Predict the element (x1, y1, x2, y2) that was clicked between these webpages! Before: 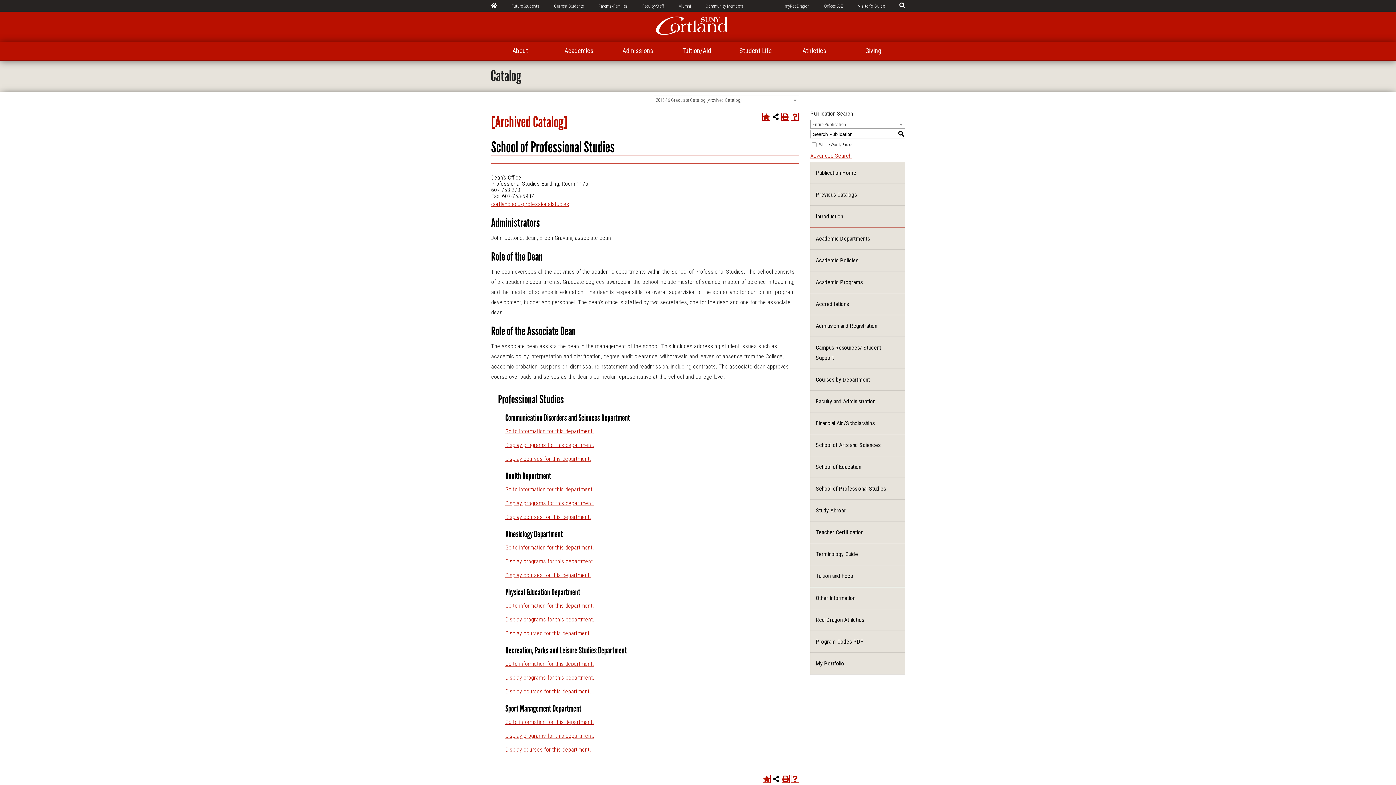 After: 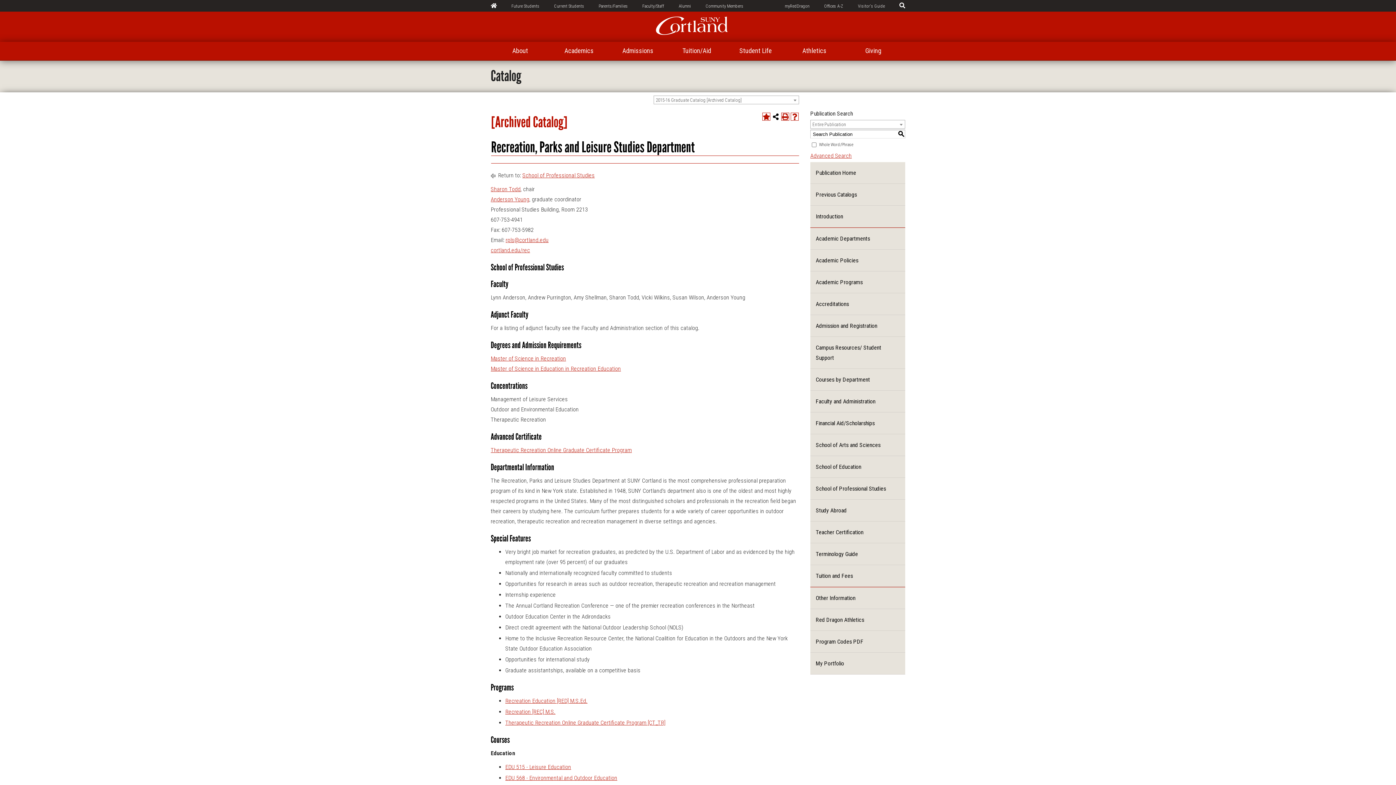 Action: bbox: (505, 660, 594, 667) label: Go to information for this department.